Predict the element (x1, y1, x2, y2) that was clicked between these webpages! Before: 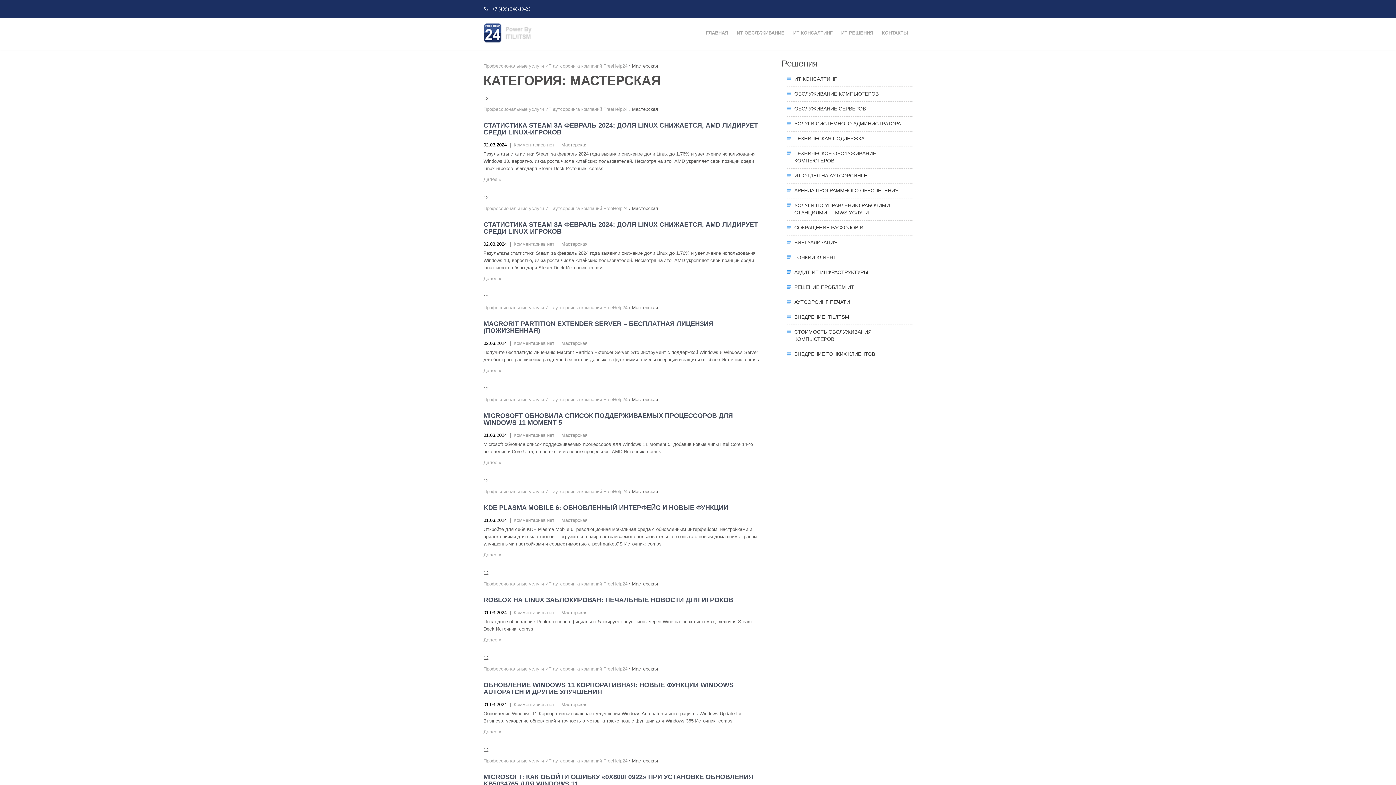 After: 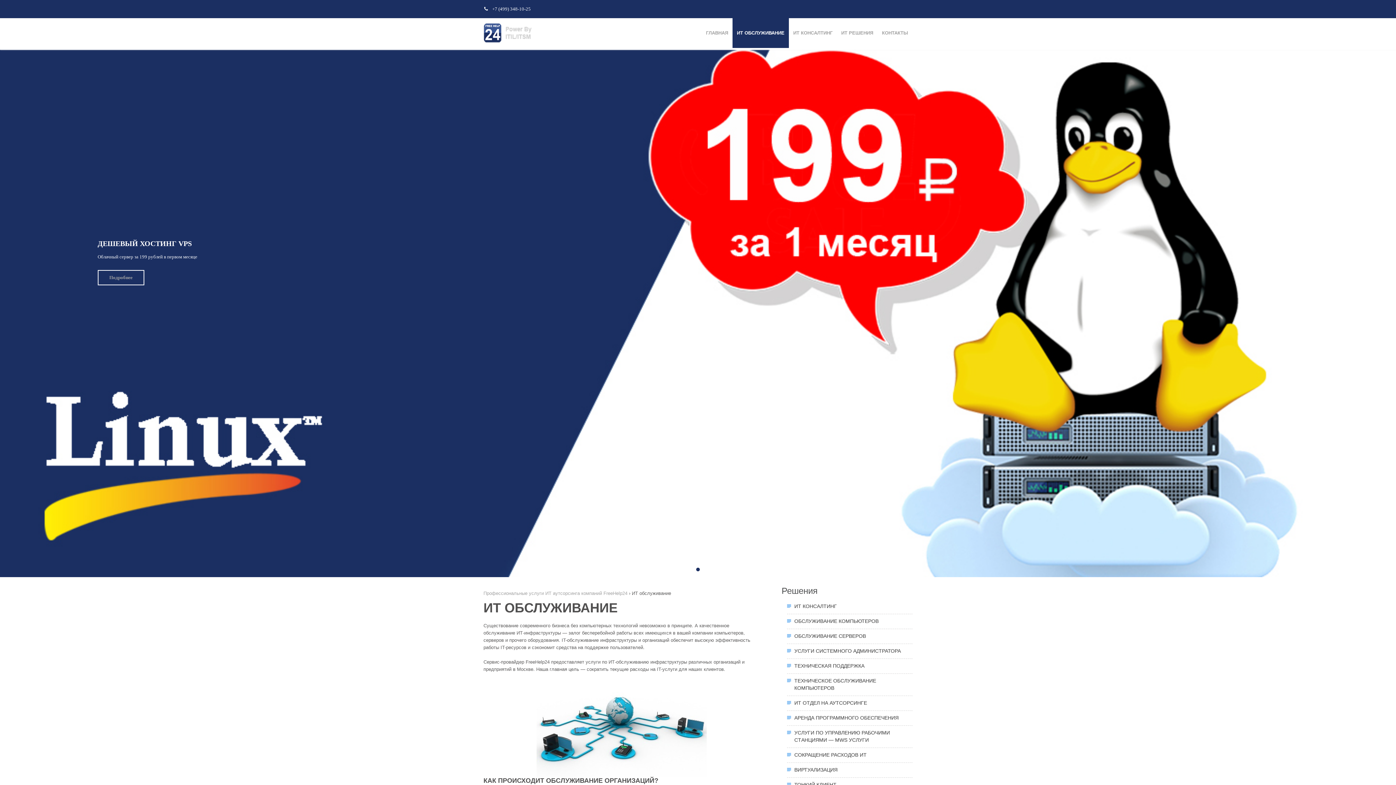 Action: bbox: (732, 18, 789, 48) label: ИТ ОБСЛУЖИВАНИЕ